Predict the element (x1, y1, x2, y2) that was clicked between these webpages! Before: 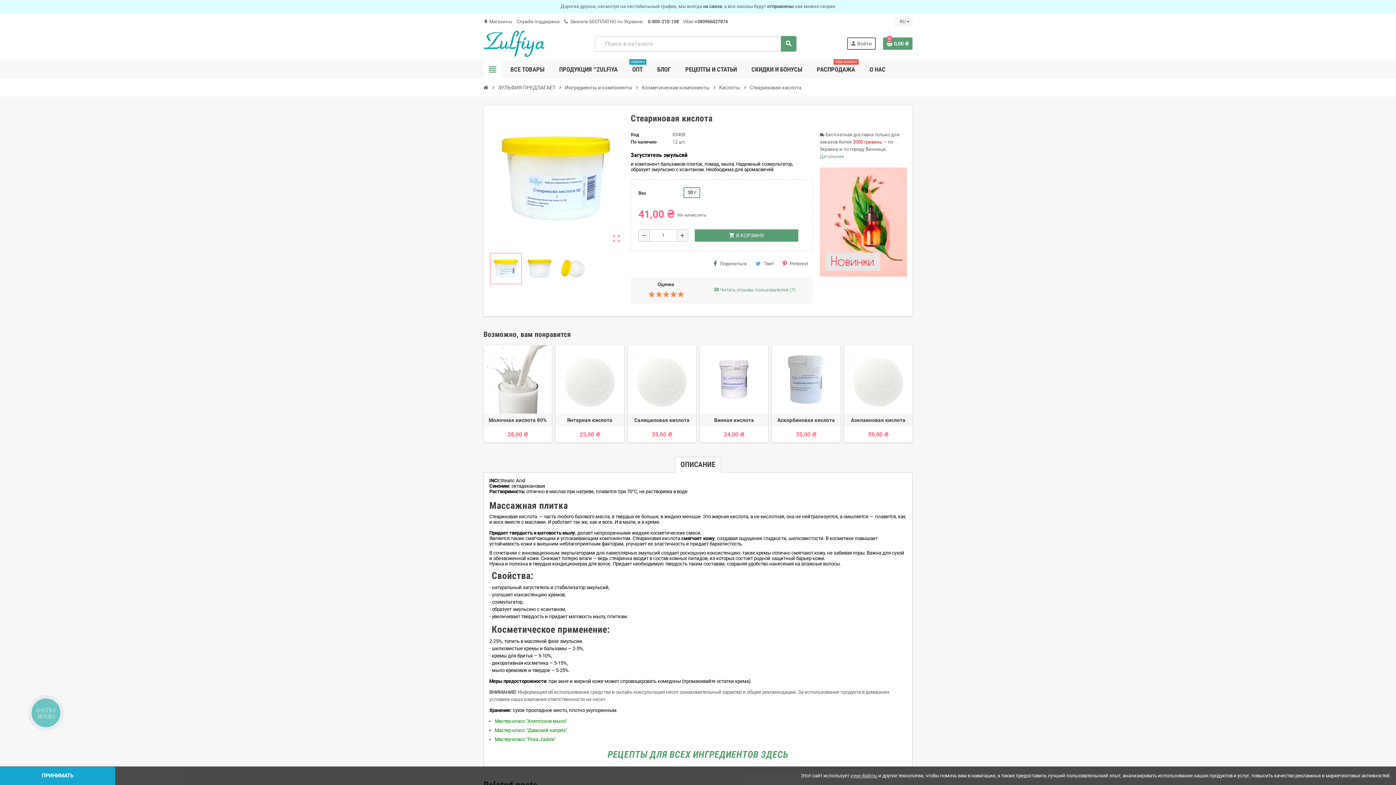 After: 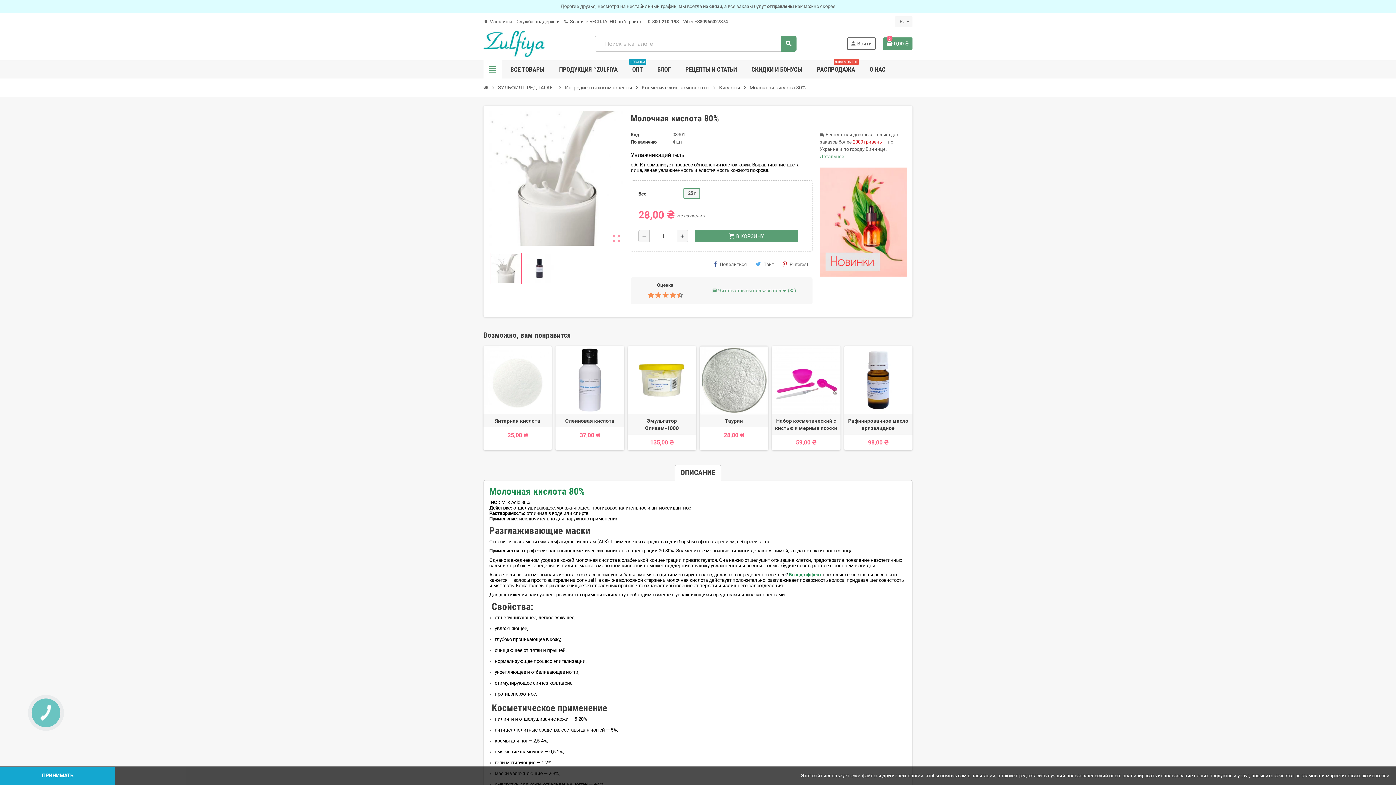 Action: bbox: (485, 416, 550, 424) label: Молочная кислота 80%